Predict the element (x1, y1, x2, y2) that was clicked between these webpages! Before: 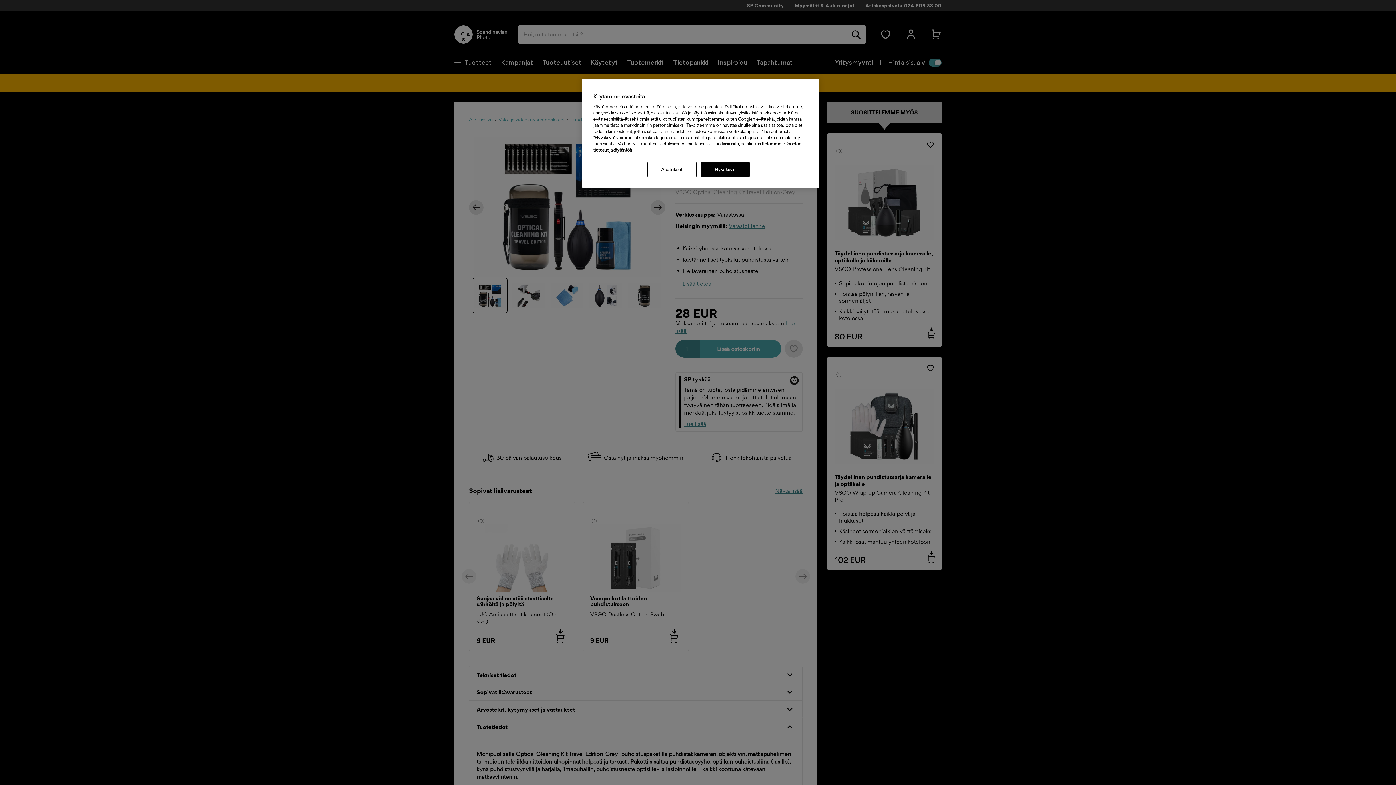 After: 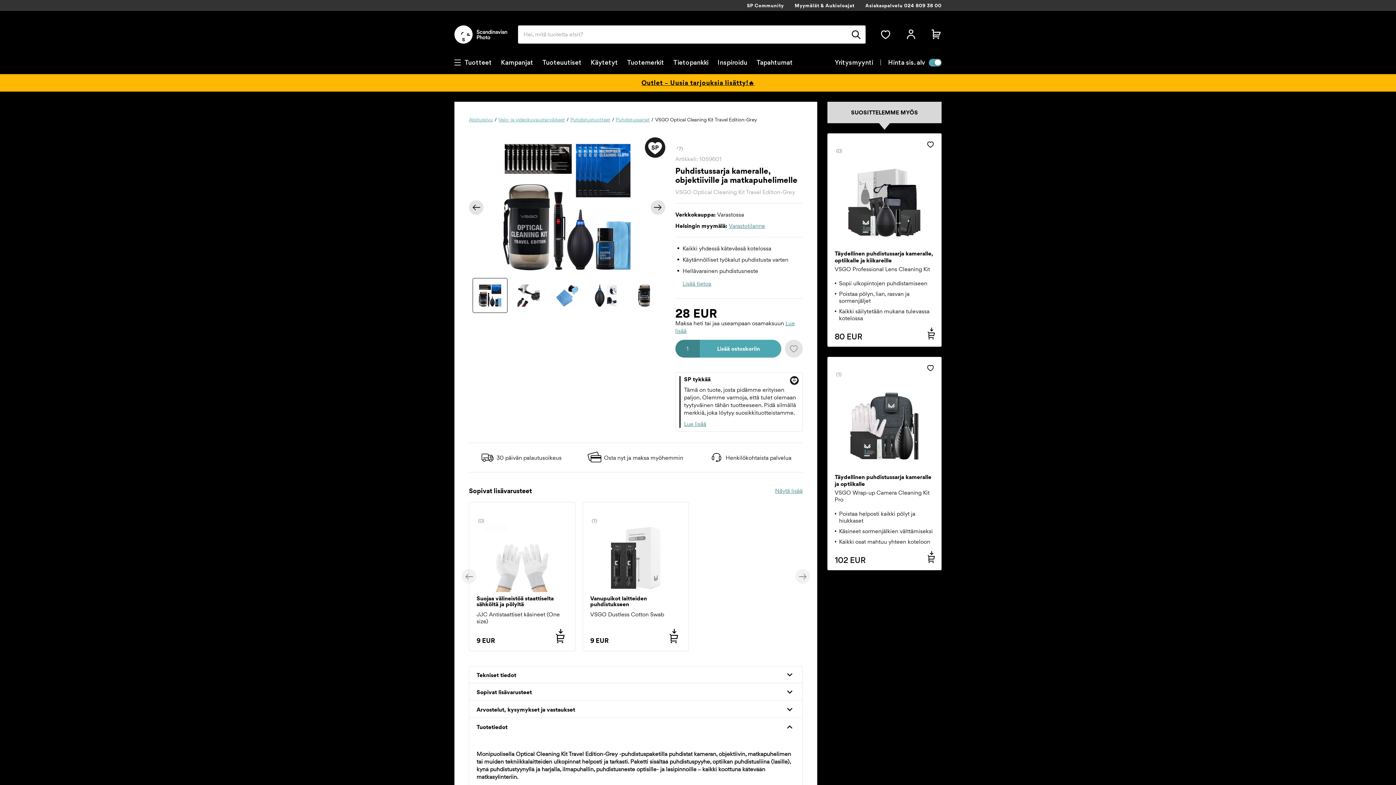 Action: label: Hyväksyn bbox: (700, 162, 749, 177)